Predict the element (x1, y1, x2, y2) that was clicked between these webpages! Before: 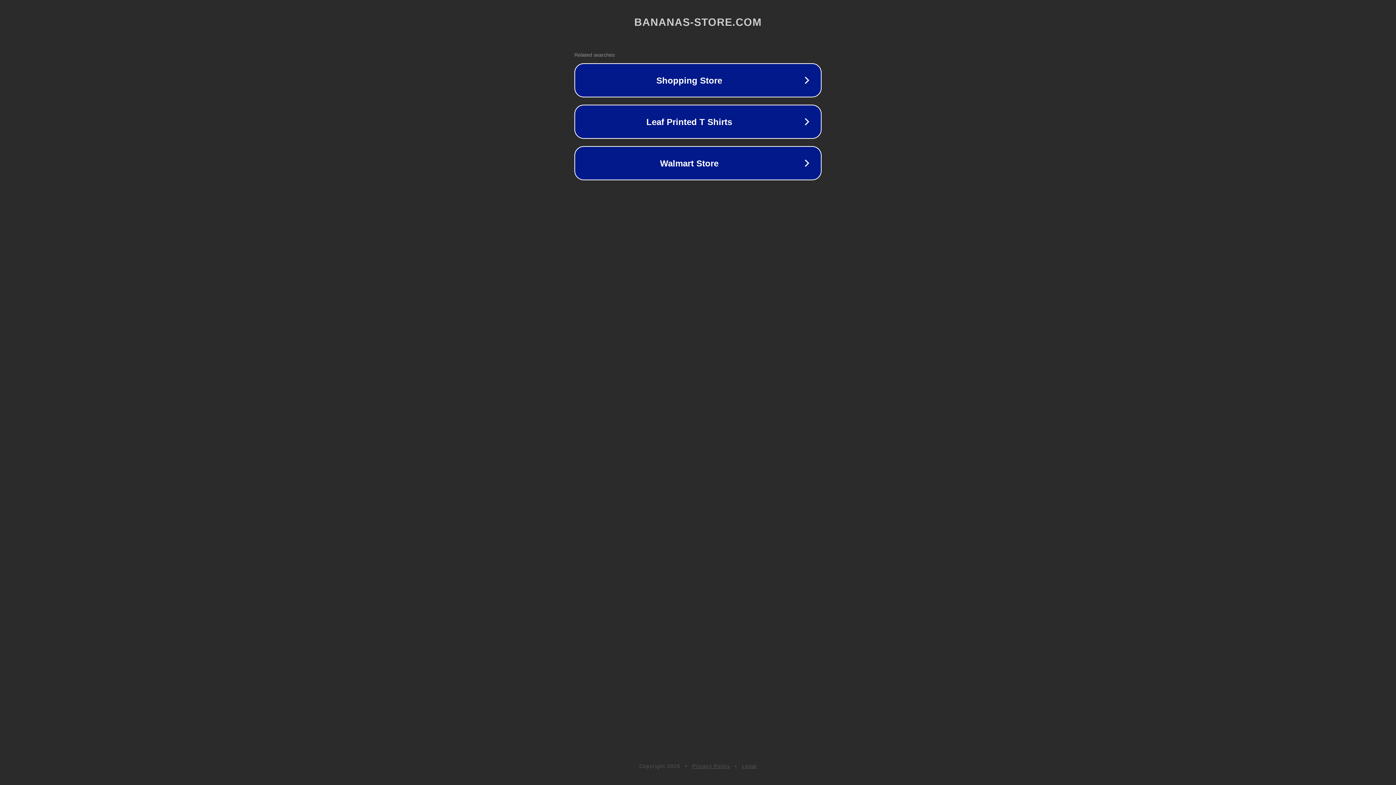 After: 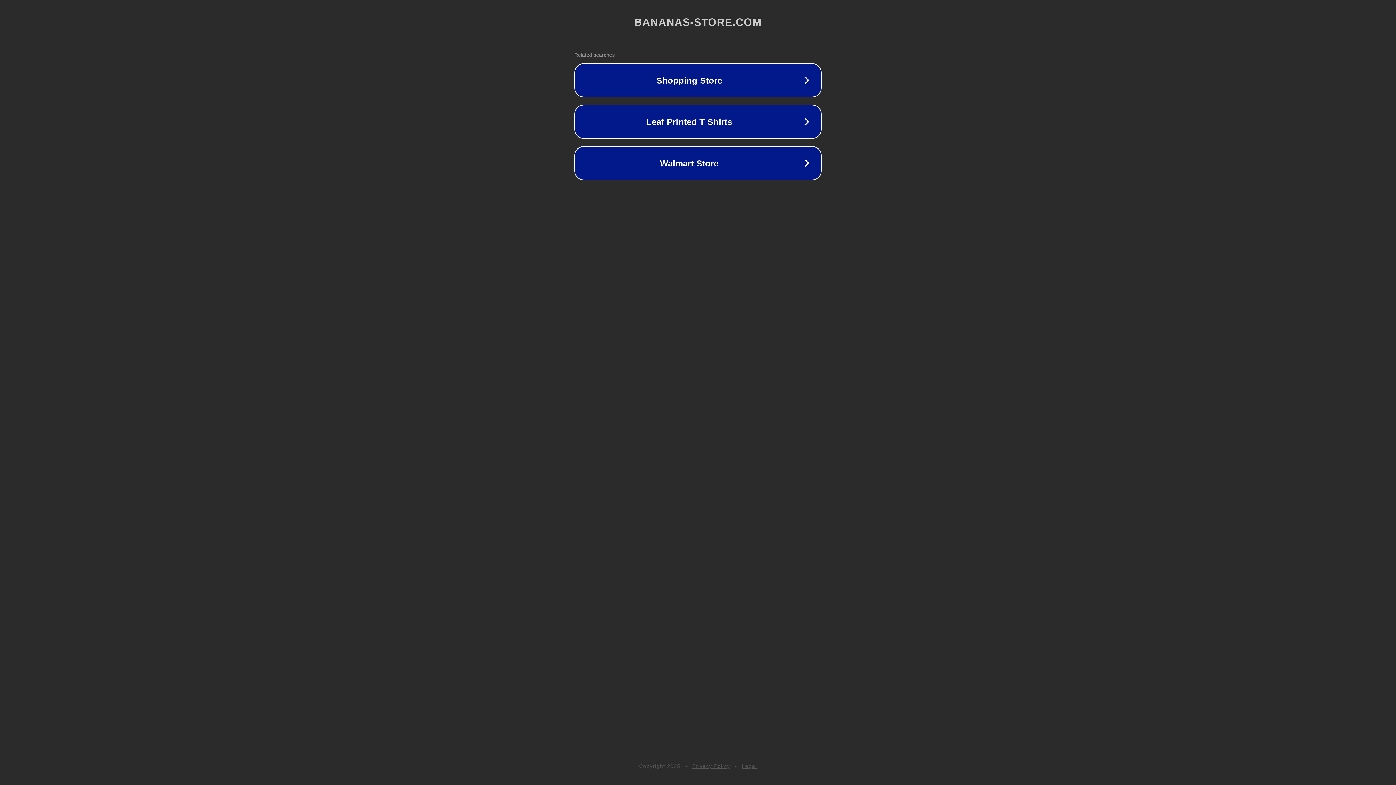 Action: label: Privacy Policy bbox: (692, 763, 730, 769)